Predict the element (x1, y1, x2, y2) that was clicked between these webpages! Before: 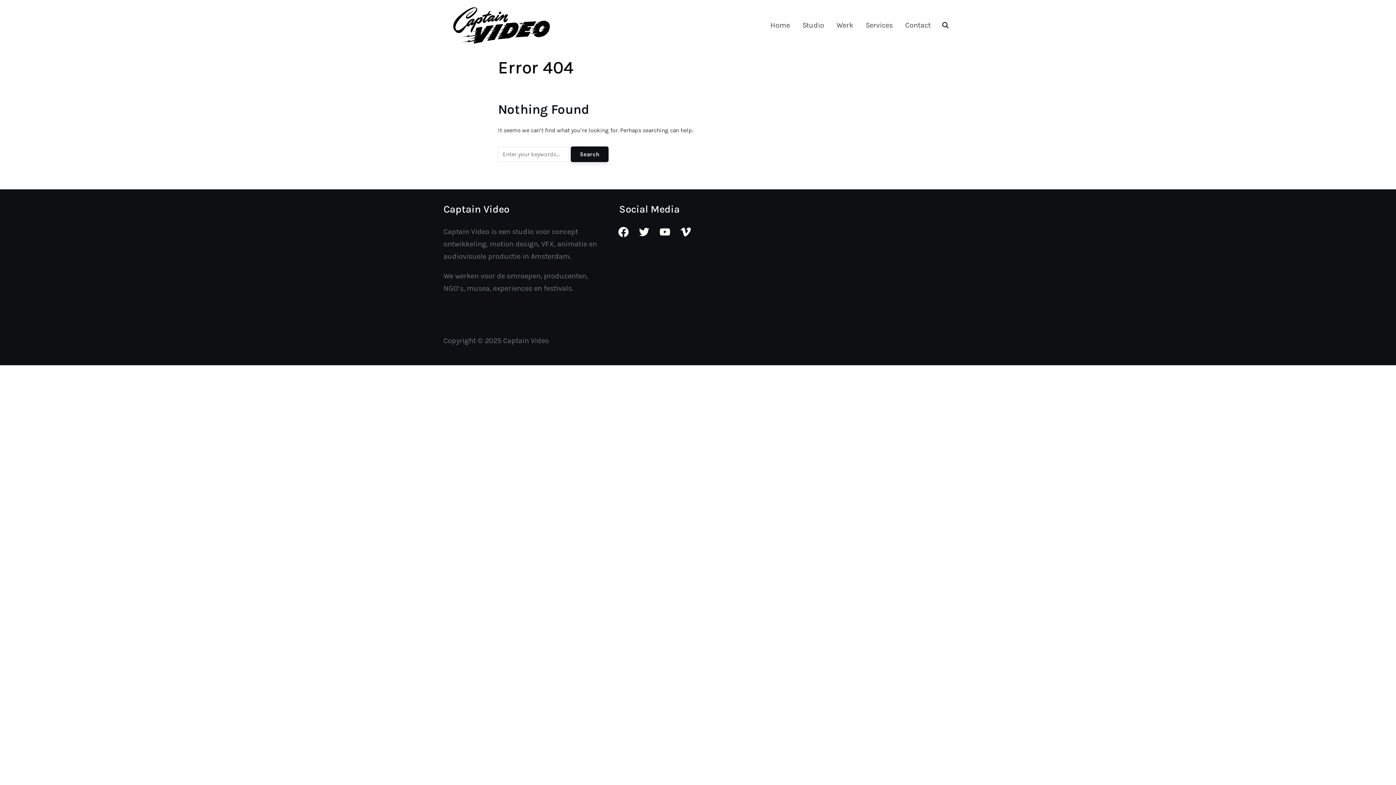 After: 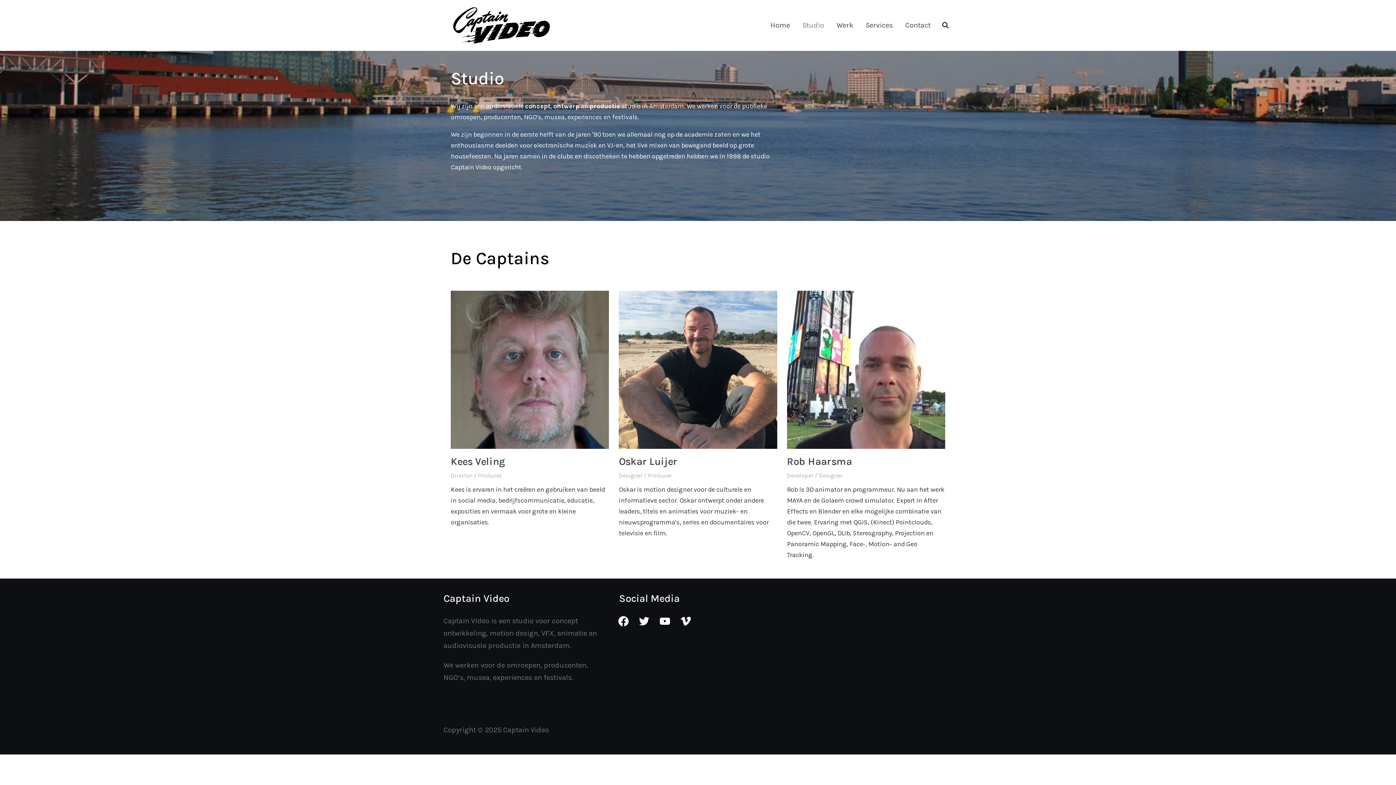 Action: bbox: (802, 17, 824, 33) label: Studio